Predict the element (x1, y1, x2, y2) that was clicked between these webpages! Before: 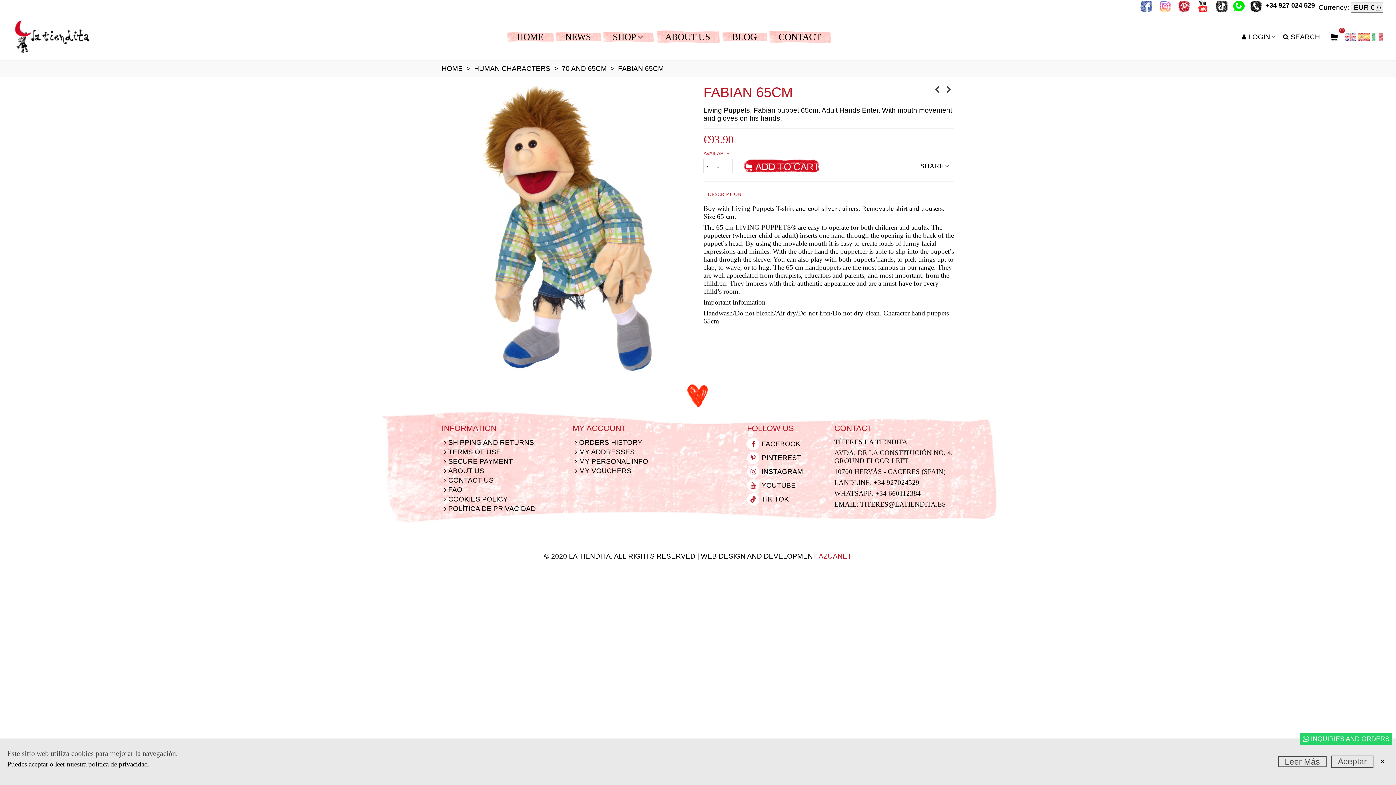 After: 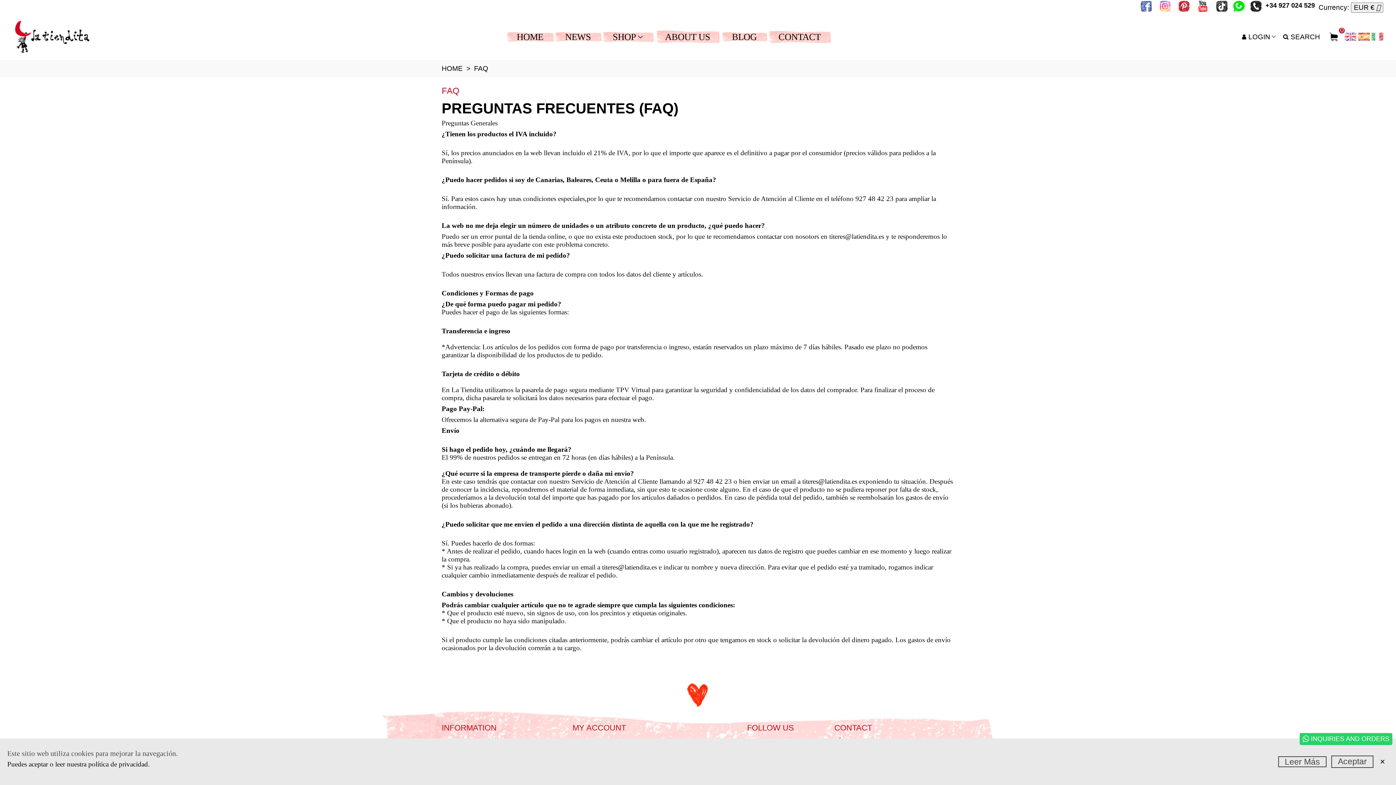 Action: label: FAQ bbox: (441, 485, 561, 495)